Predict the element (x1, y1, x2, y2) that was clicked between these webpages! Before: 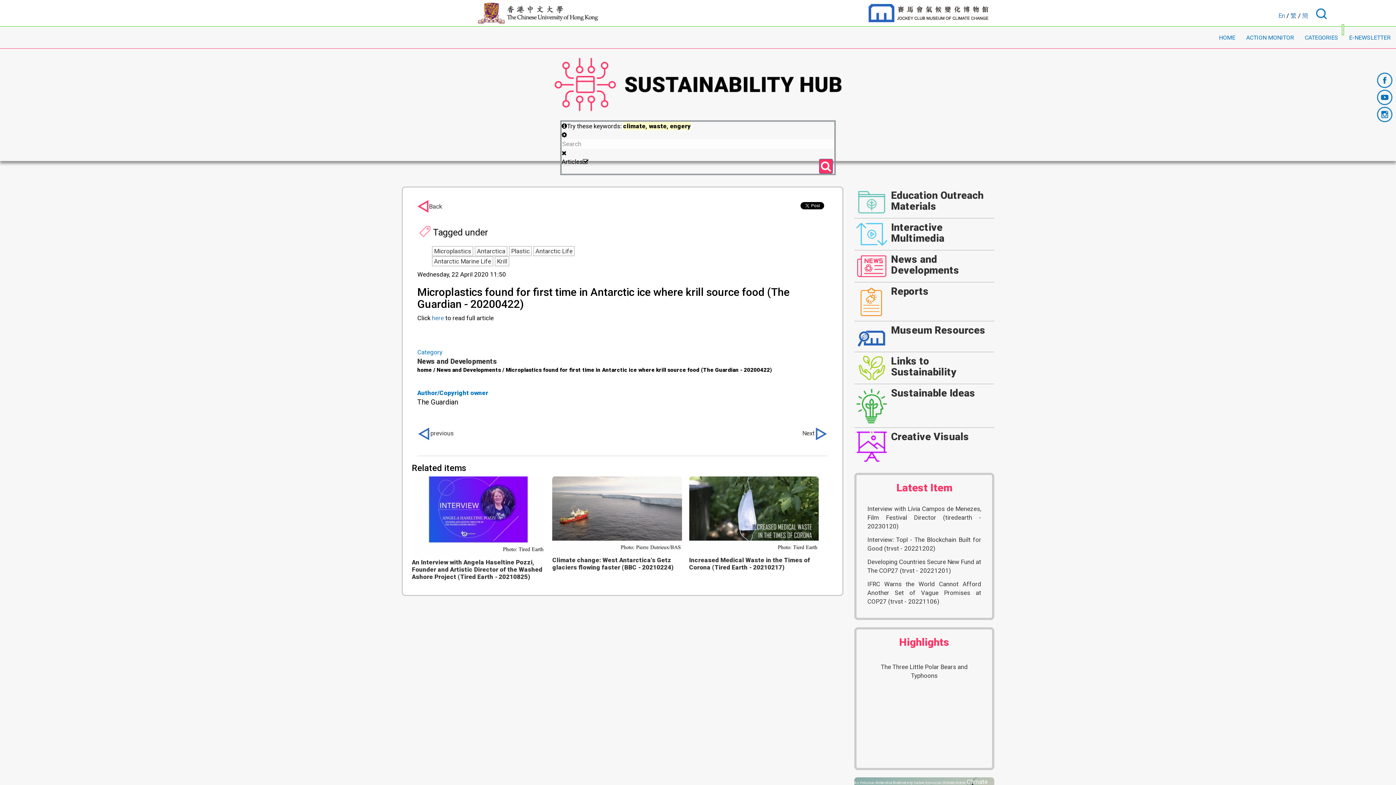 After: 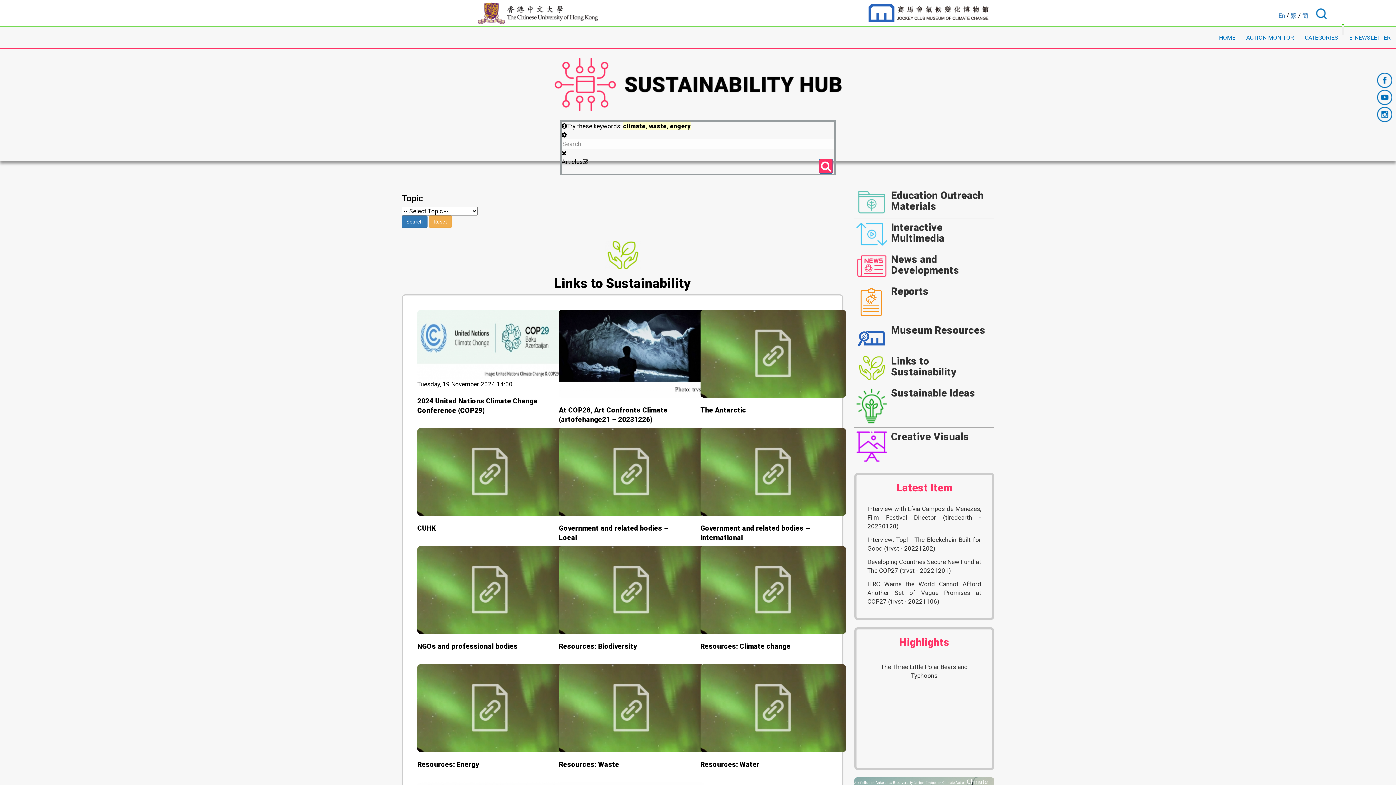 Action: label: Links to Sustainability bbox: (891, 355, 956, 378)